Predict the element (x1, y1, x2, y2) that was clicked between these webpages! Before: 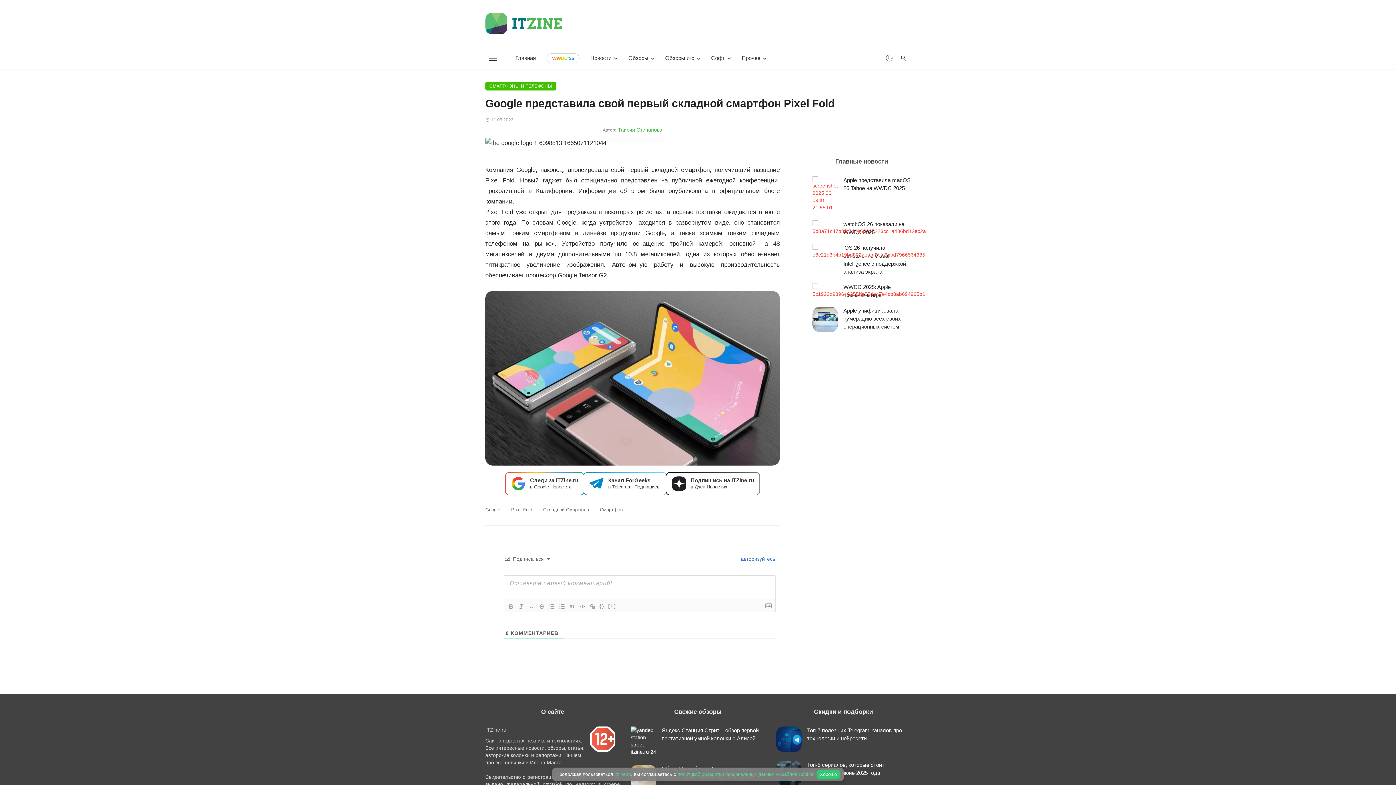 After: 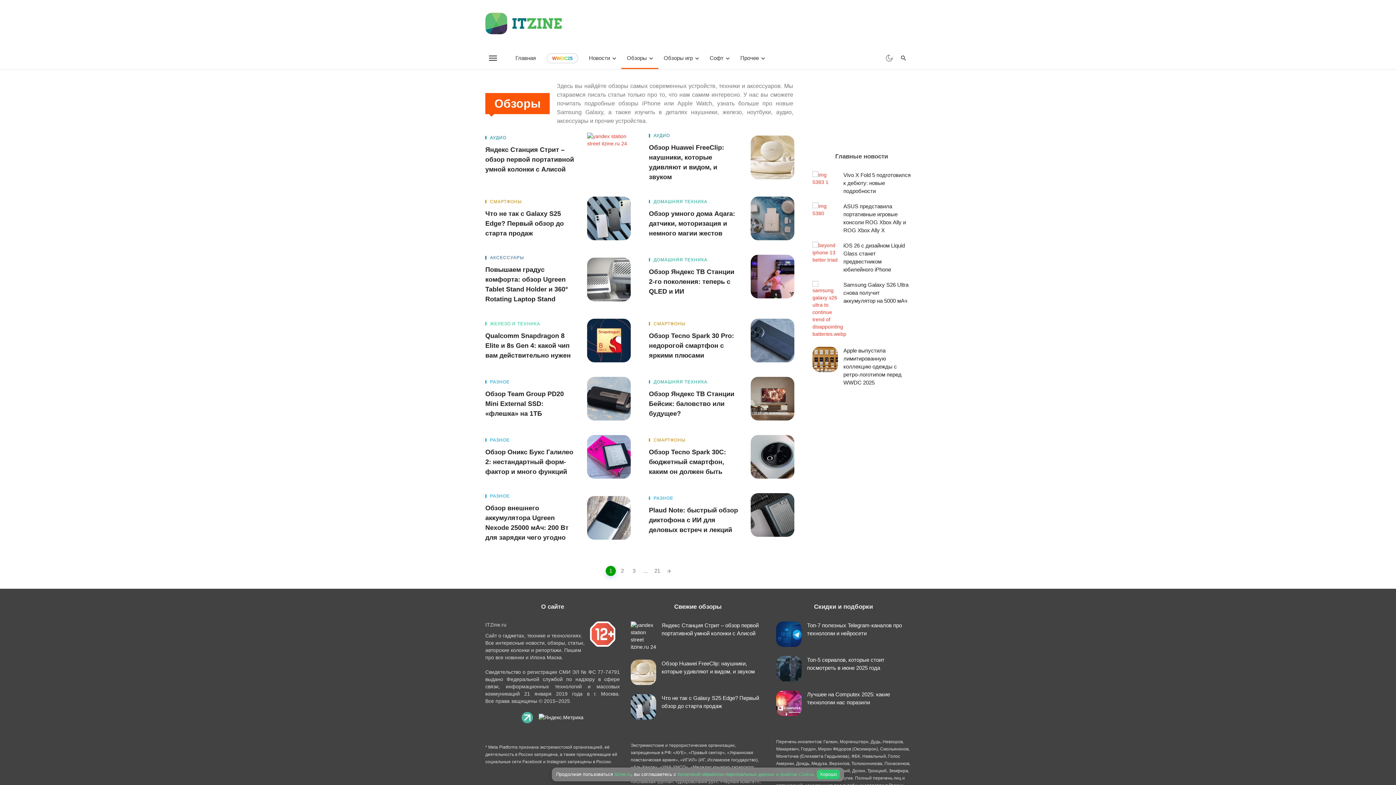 Action: label: Обзоры bbox: (623, 47, 659, 69)